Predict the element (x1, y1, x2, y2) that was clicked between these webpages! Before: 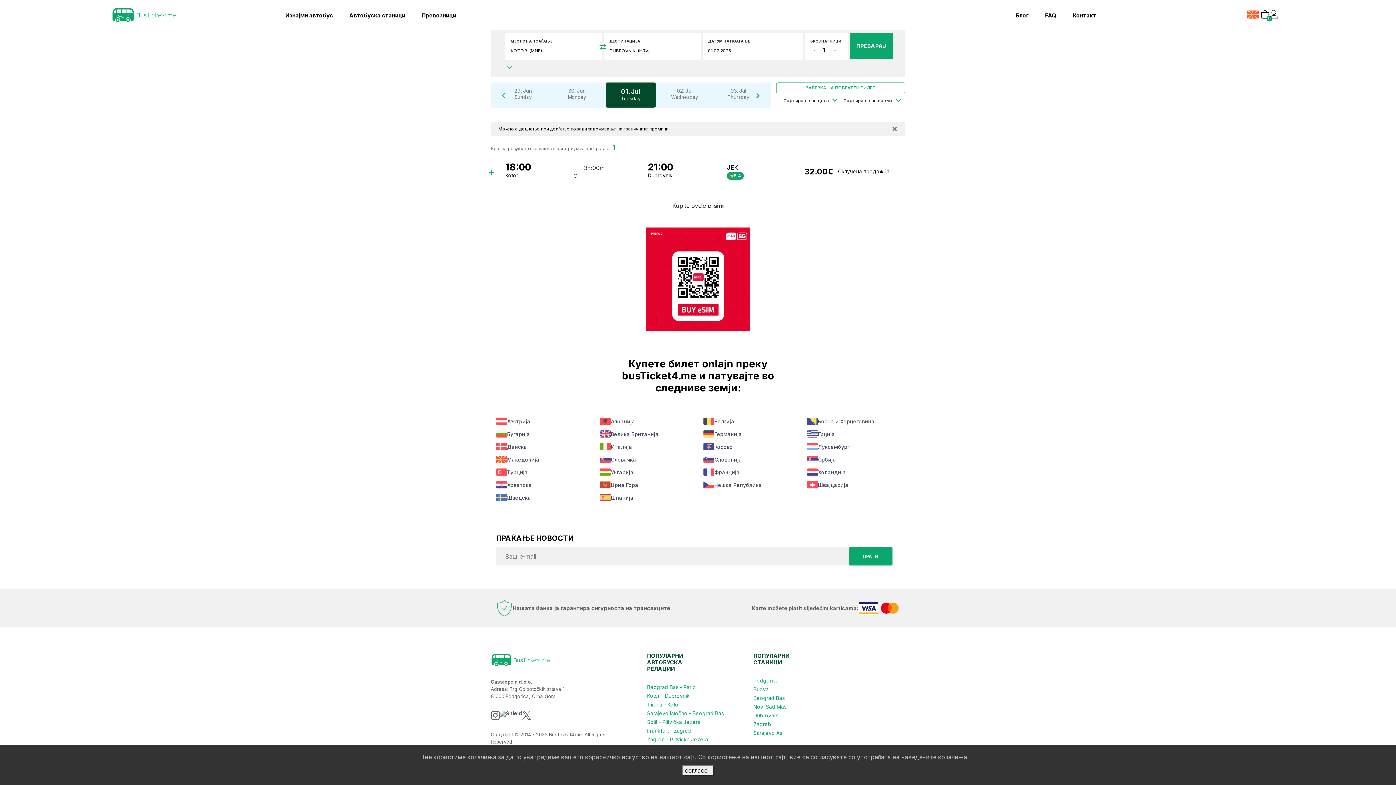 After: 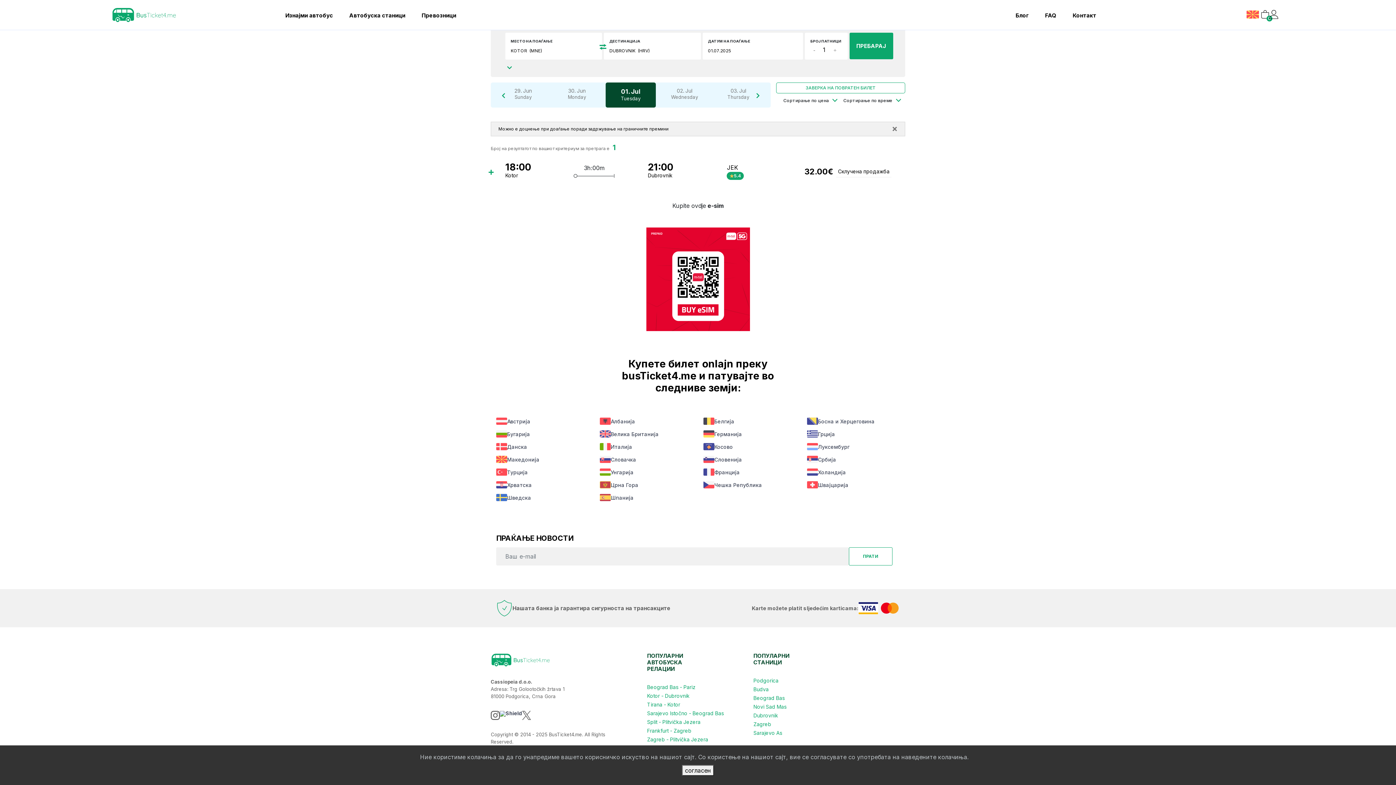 Action: bbox: (849, 547, 892, 565) label: ПРАТИ